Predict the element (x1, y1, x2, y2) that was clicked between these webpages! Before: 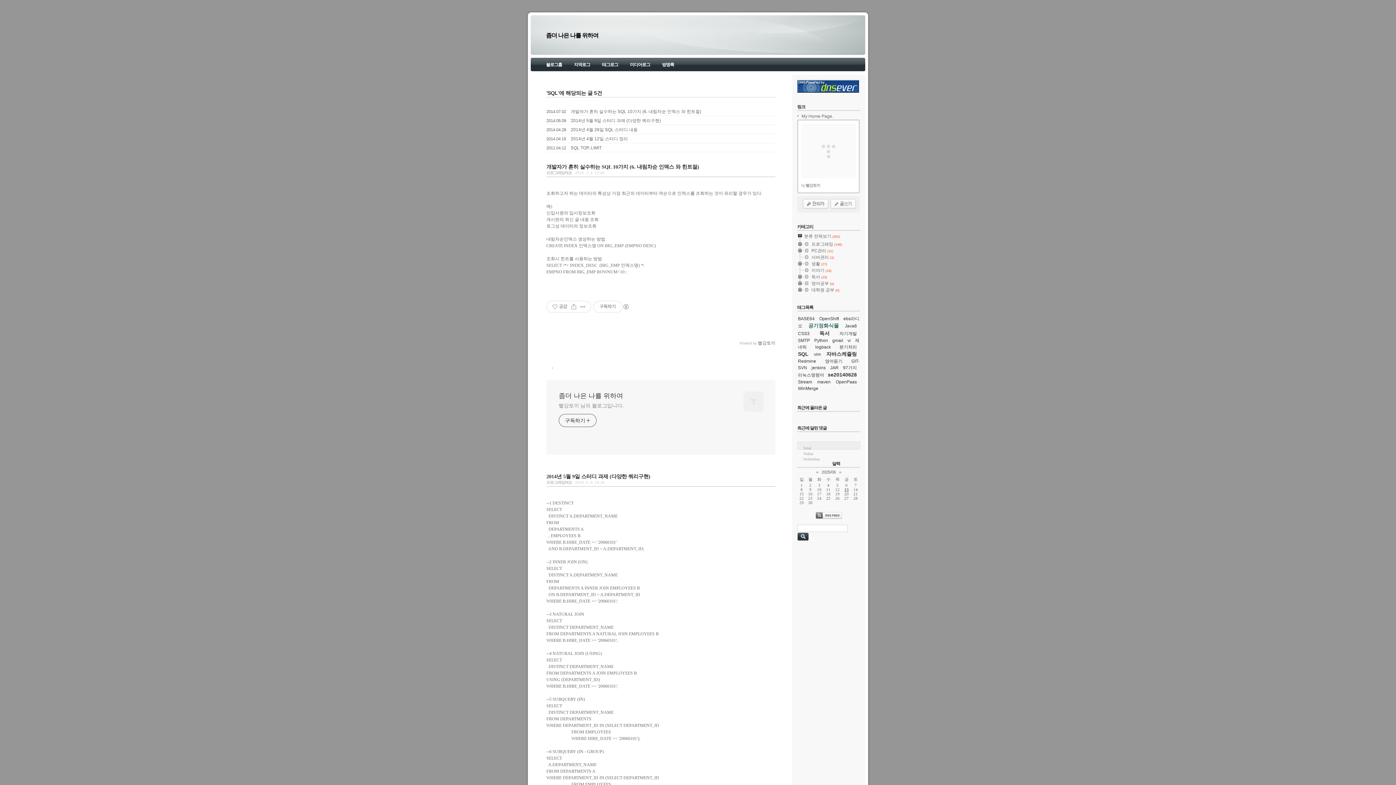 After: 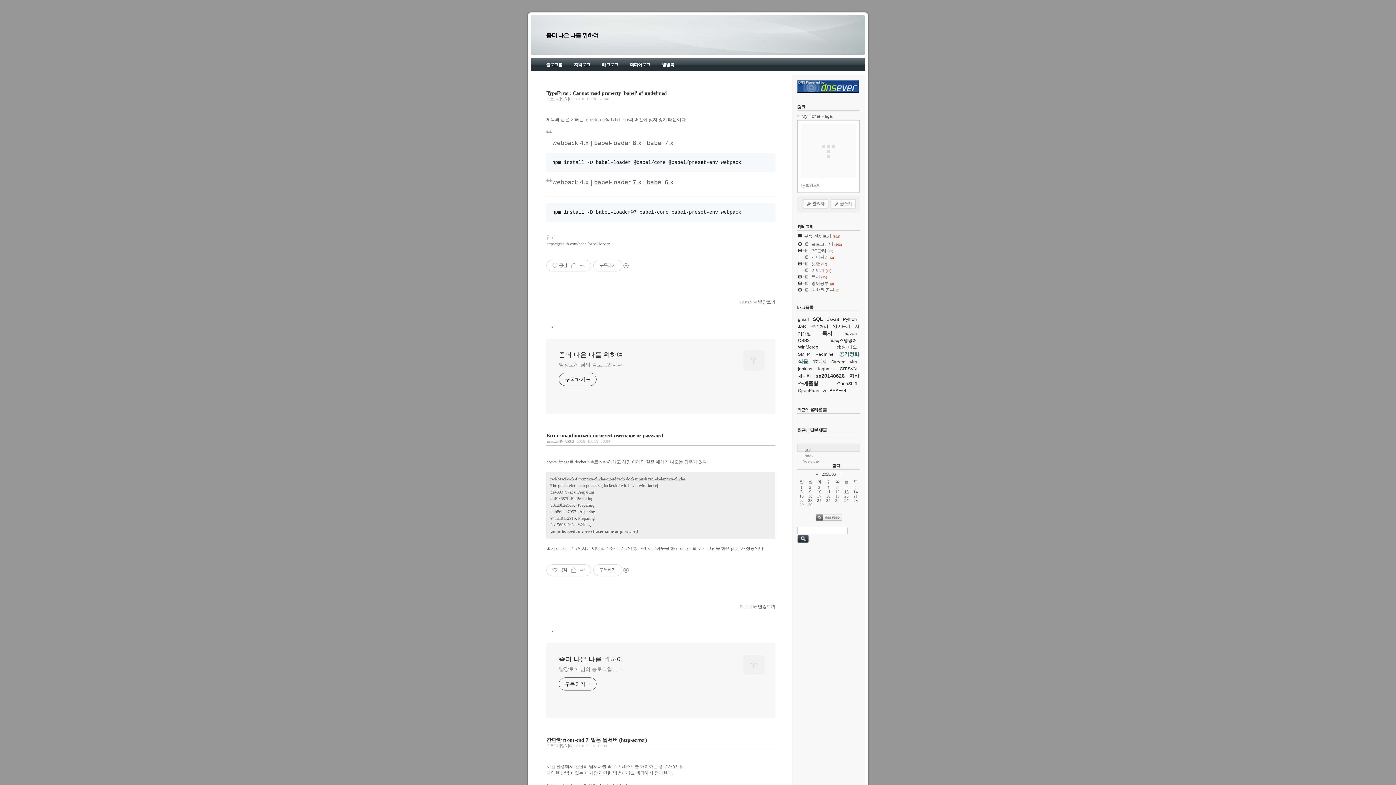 Action: bbox: (558, 400, 623, 409) label: 빨강토끼 님의 블로그입니다.